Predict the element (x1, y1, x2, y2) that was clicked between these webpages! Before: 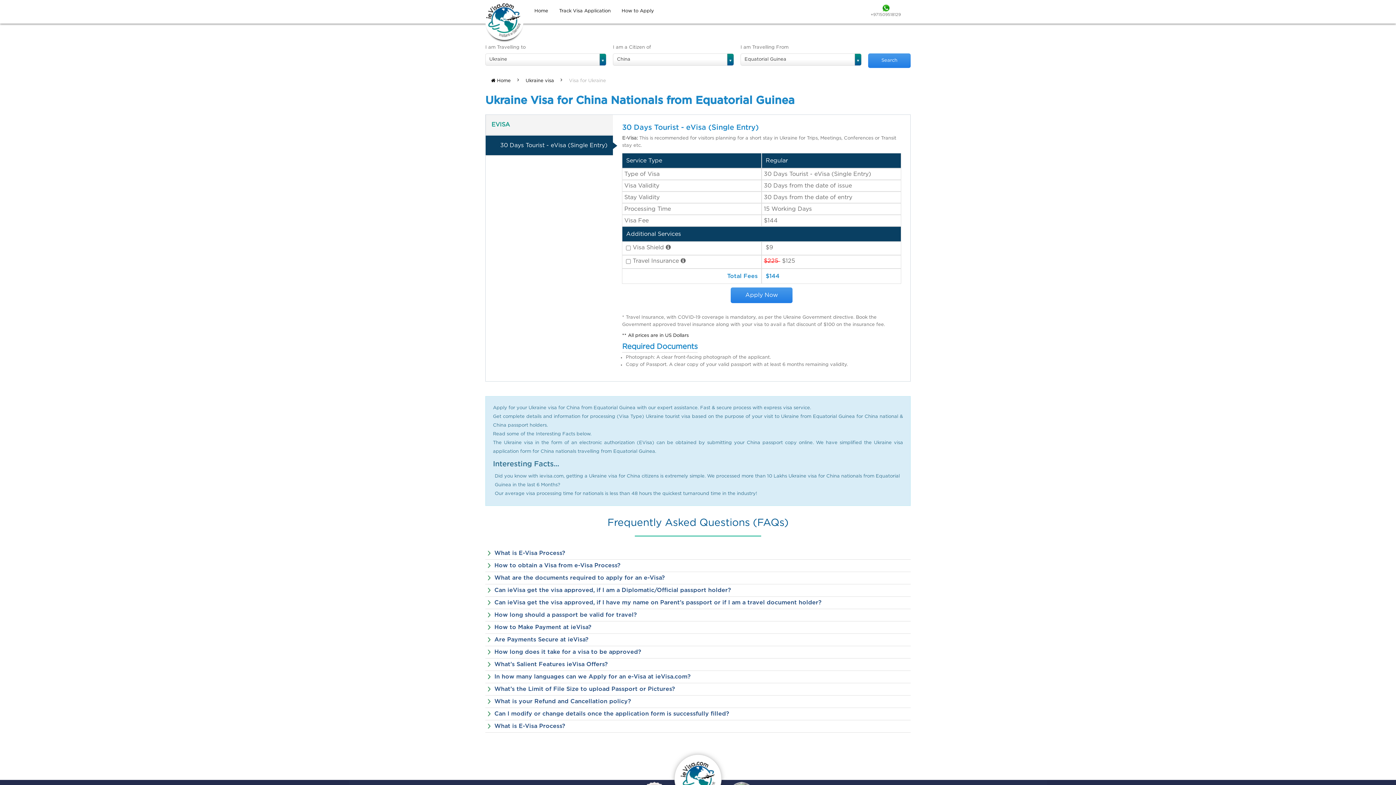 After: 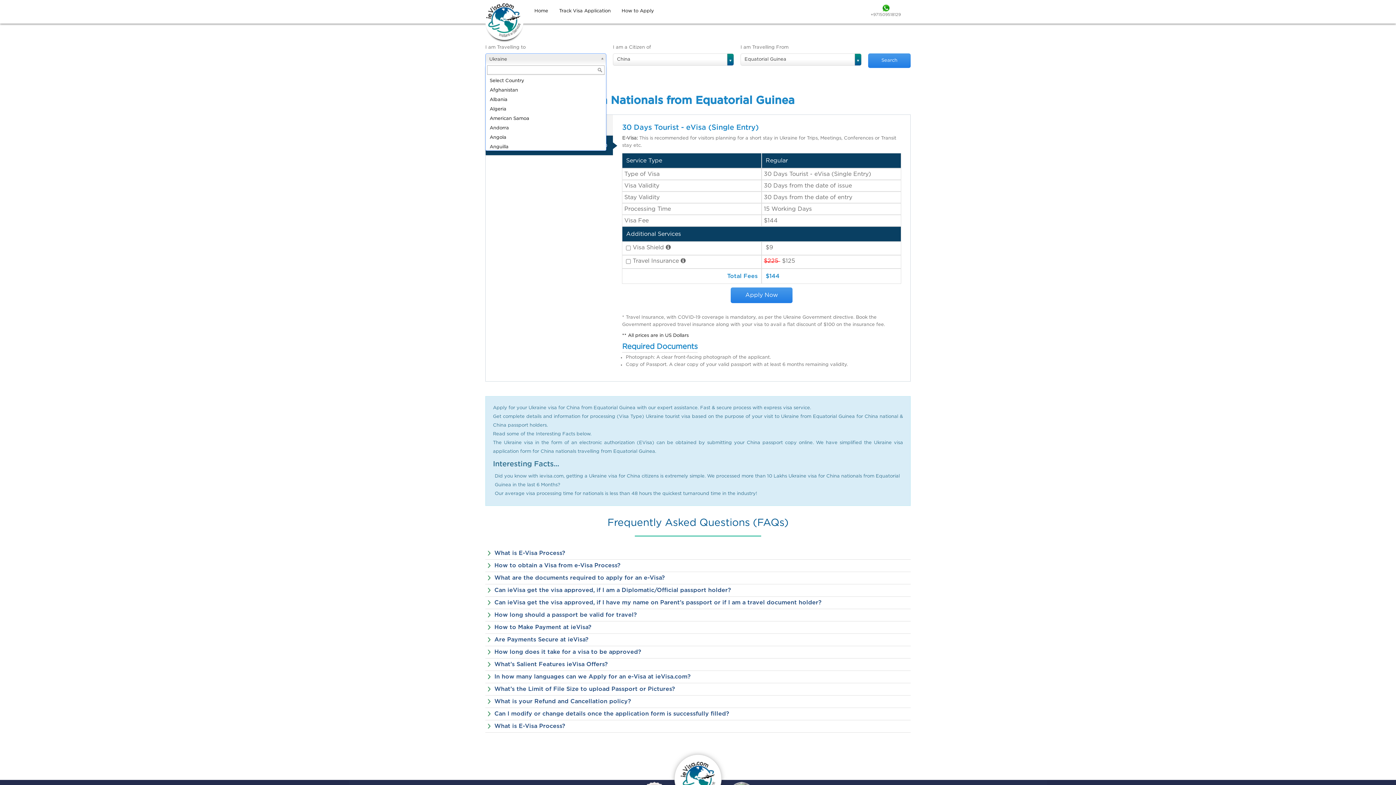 Action: bbox: (485, 53, 606, 65) label: Ukraine